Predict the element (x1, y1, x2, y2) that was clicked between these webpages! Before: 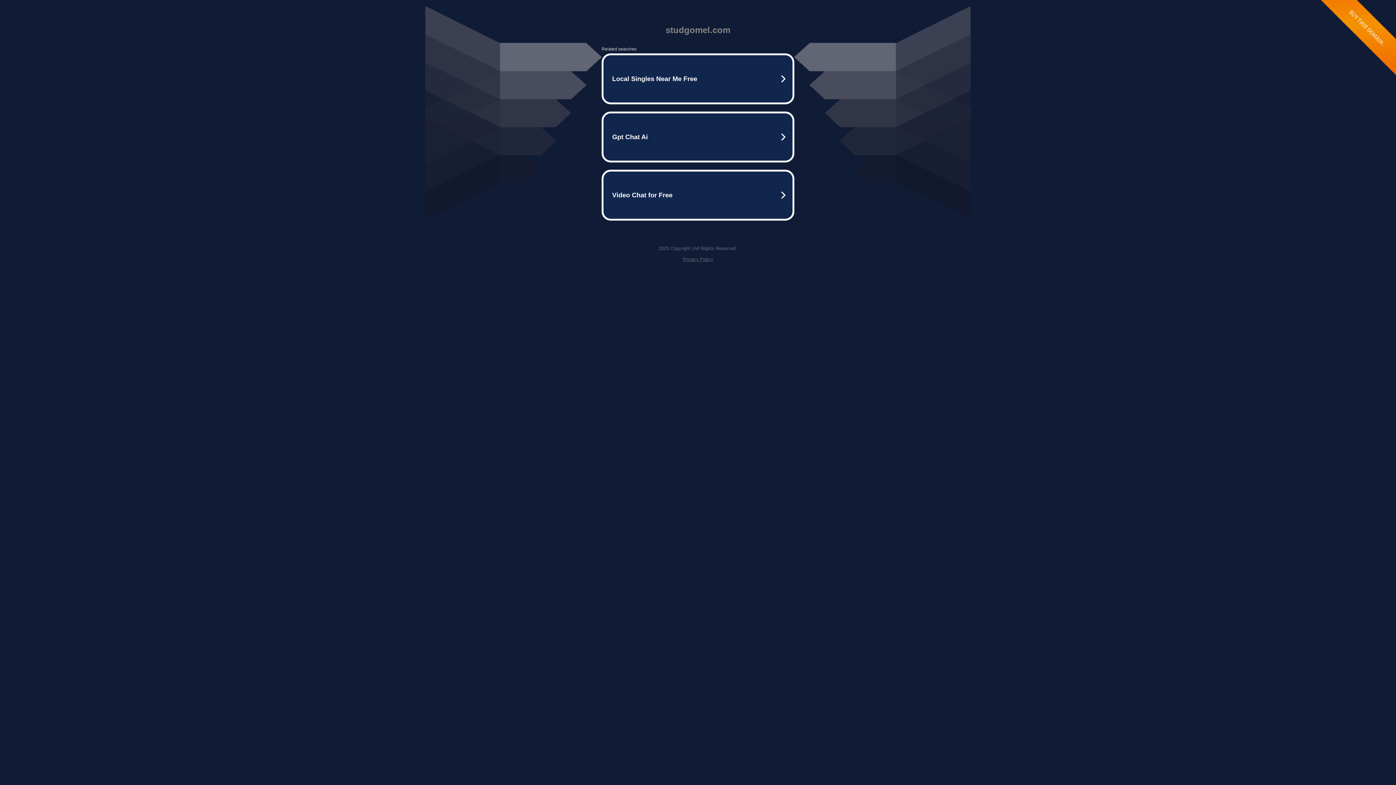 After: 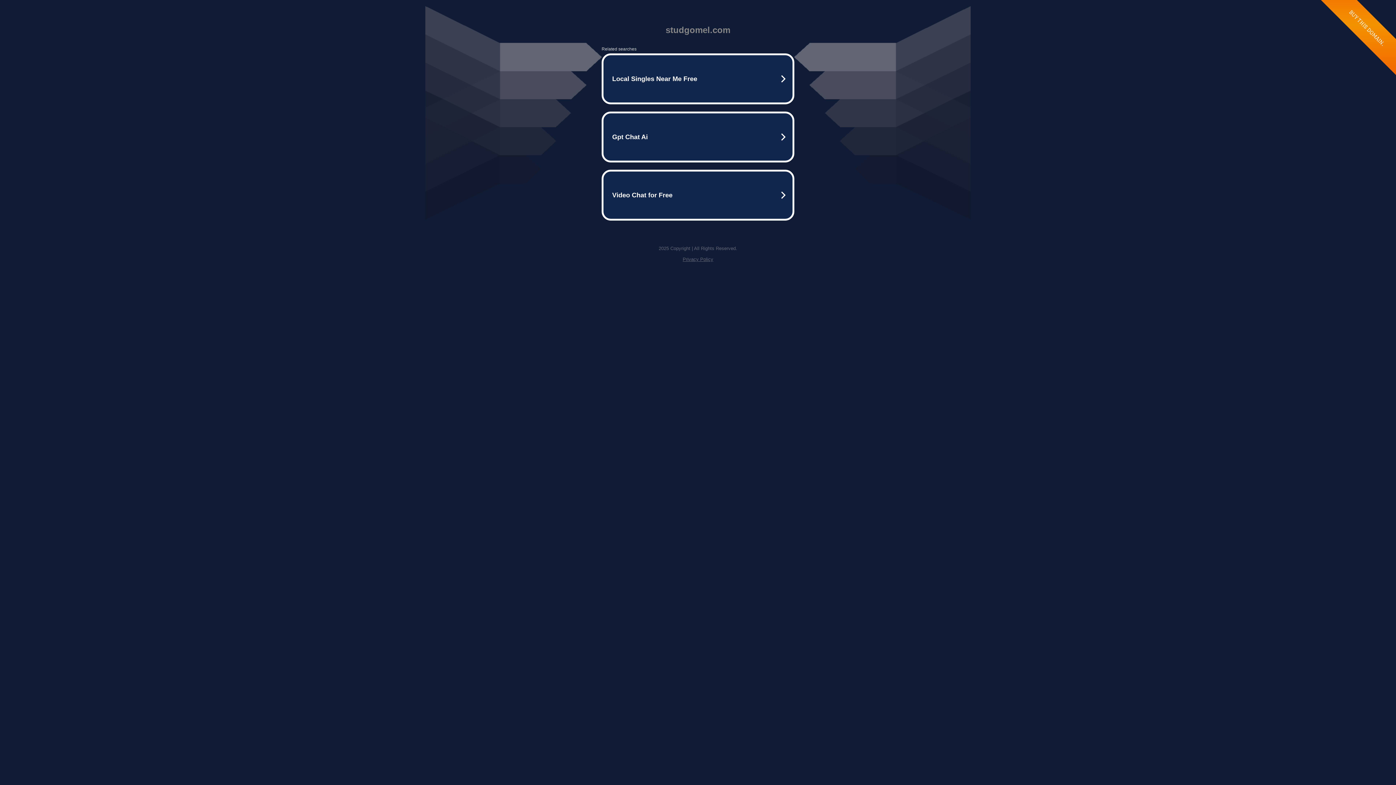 Action: label: Privacy Policy bbox: (682, 256, 713, 262)